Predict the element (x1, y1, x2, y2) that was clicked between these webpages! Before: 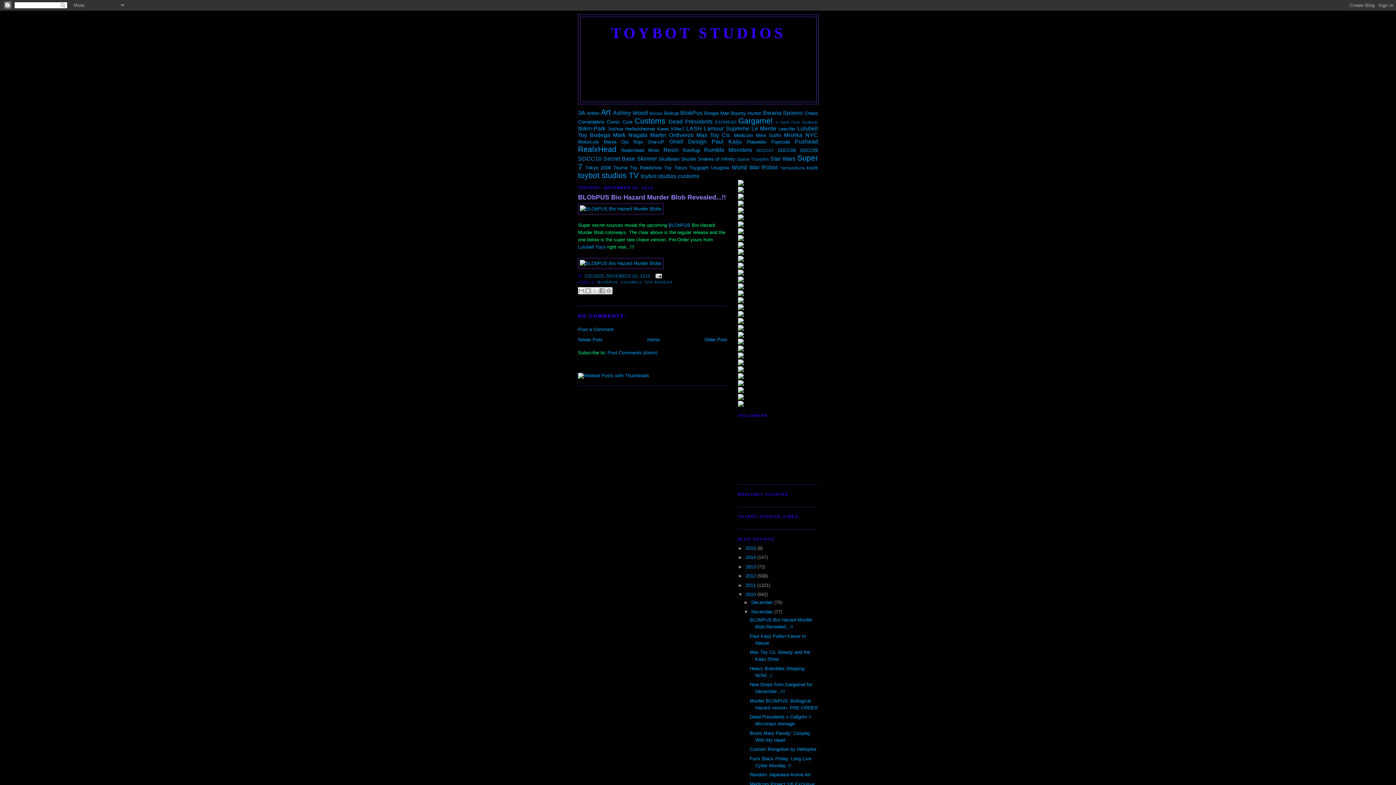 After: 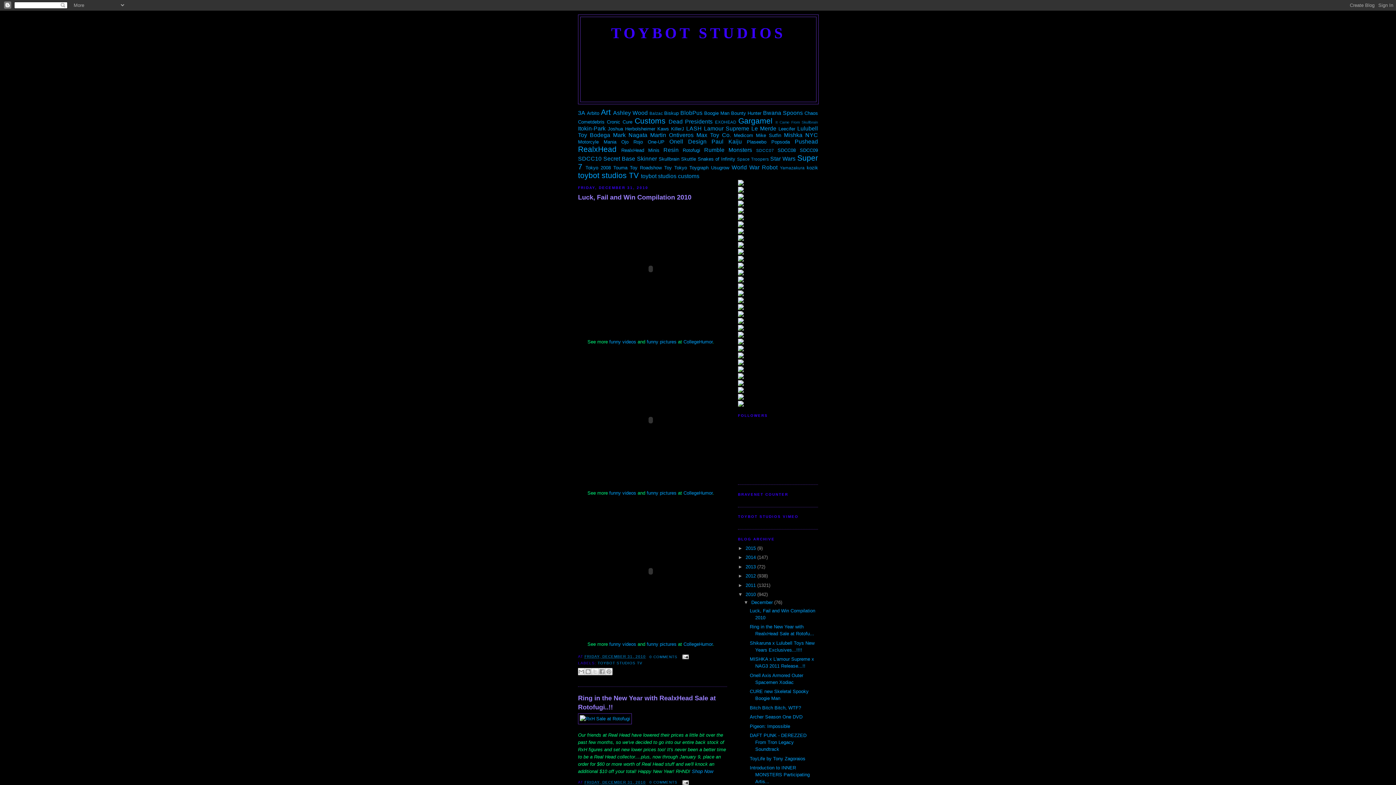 Action: label: December  bbox: (751, 600, 774, 605)